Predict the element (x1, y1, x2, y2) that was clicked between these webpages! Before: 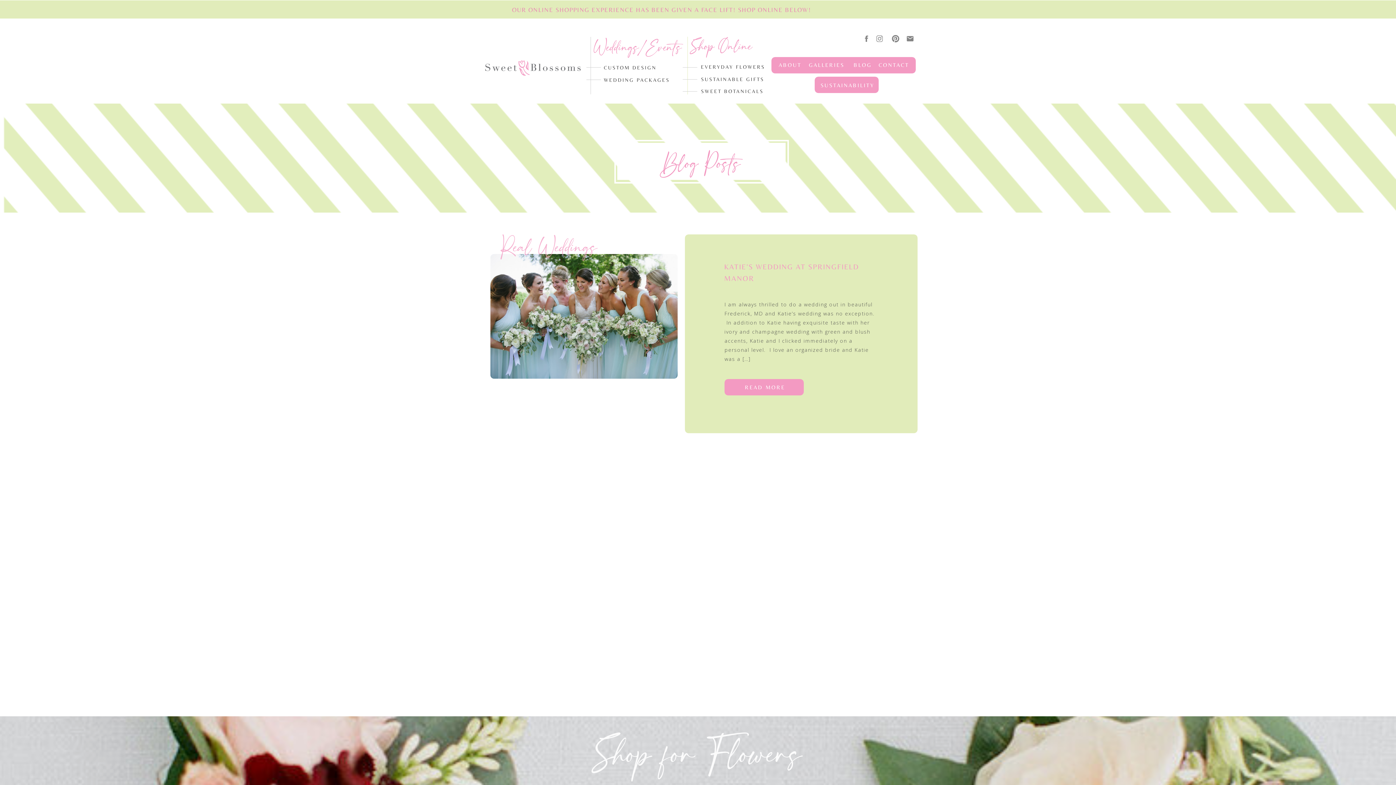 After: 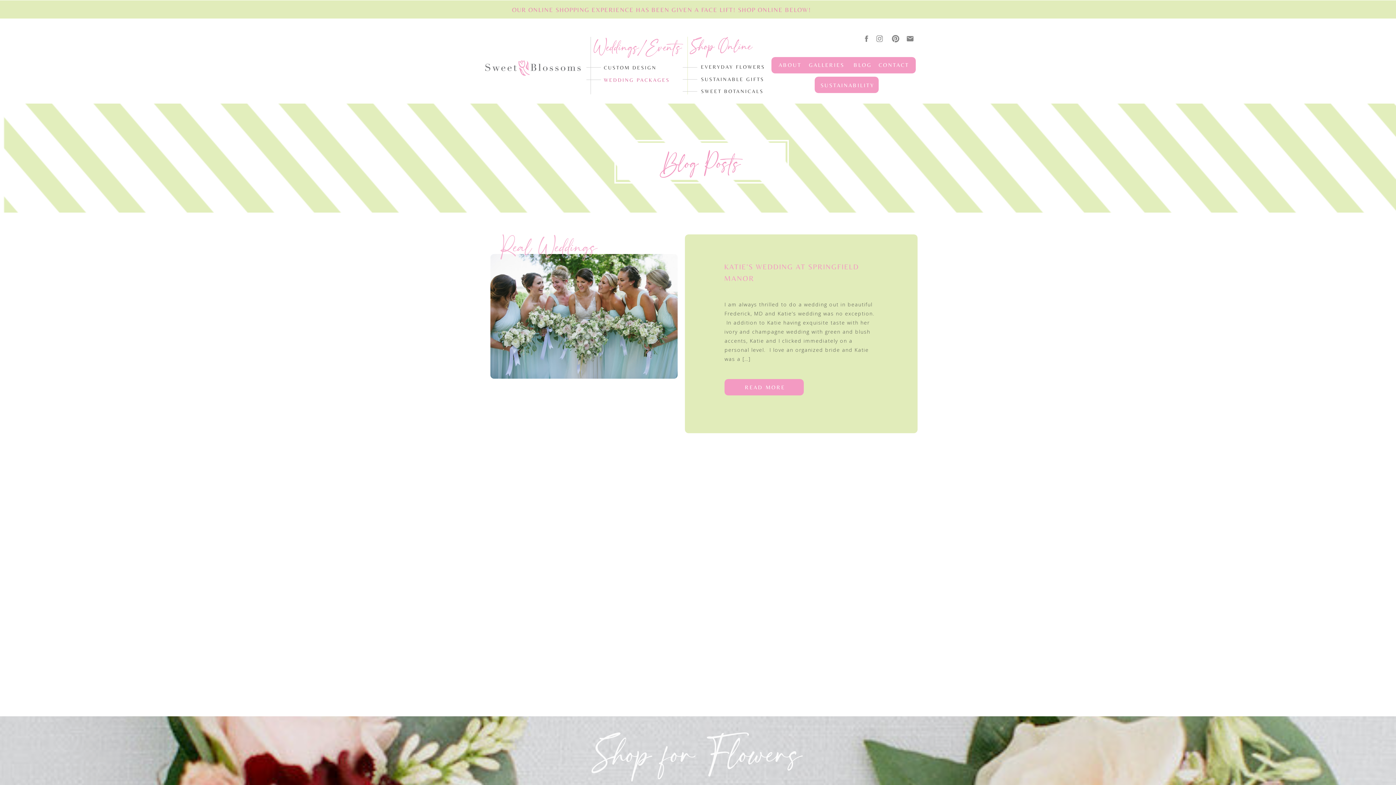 Action: bbox: (604, 76, 674, 83) label: WEDDING PACKAGES
